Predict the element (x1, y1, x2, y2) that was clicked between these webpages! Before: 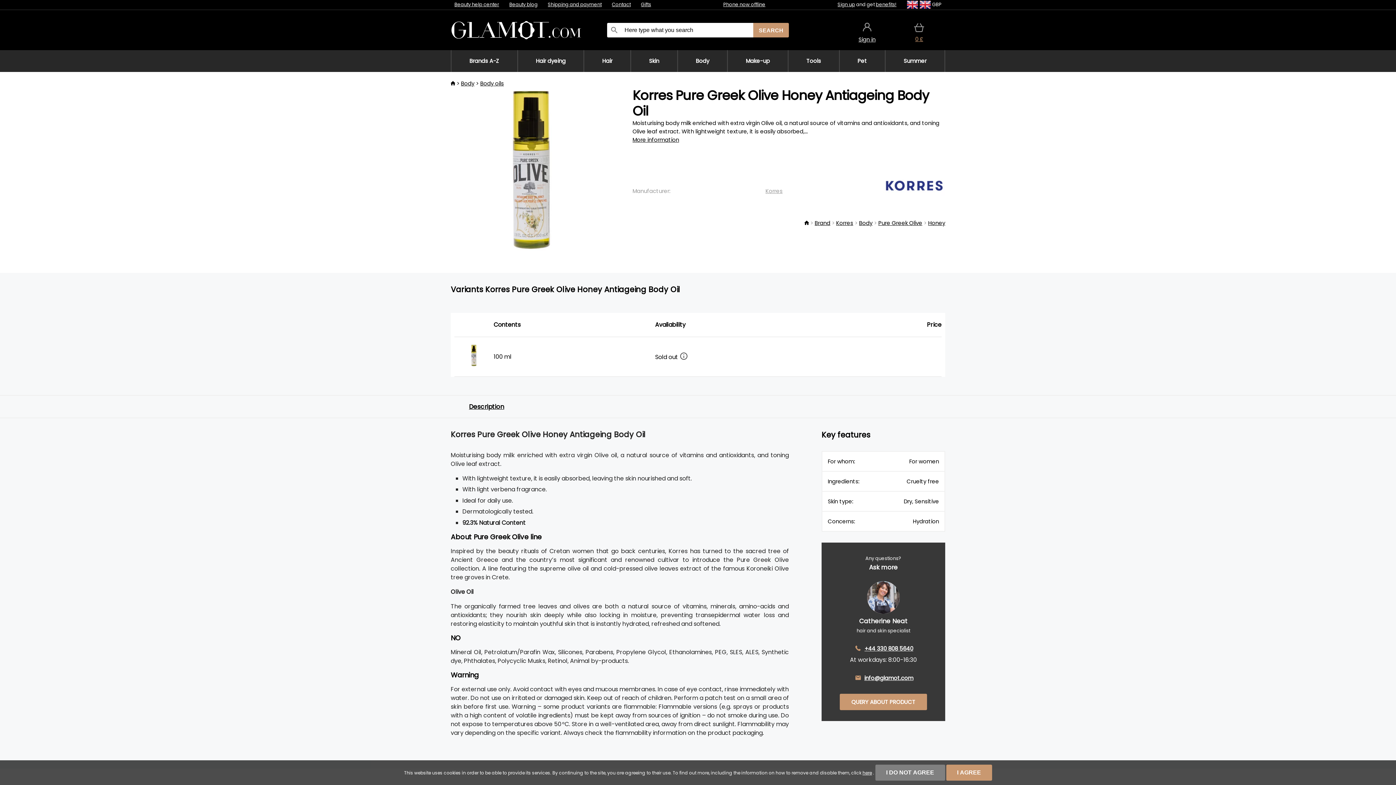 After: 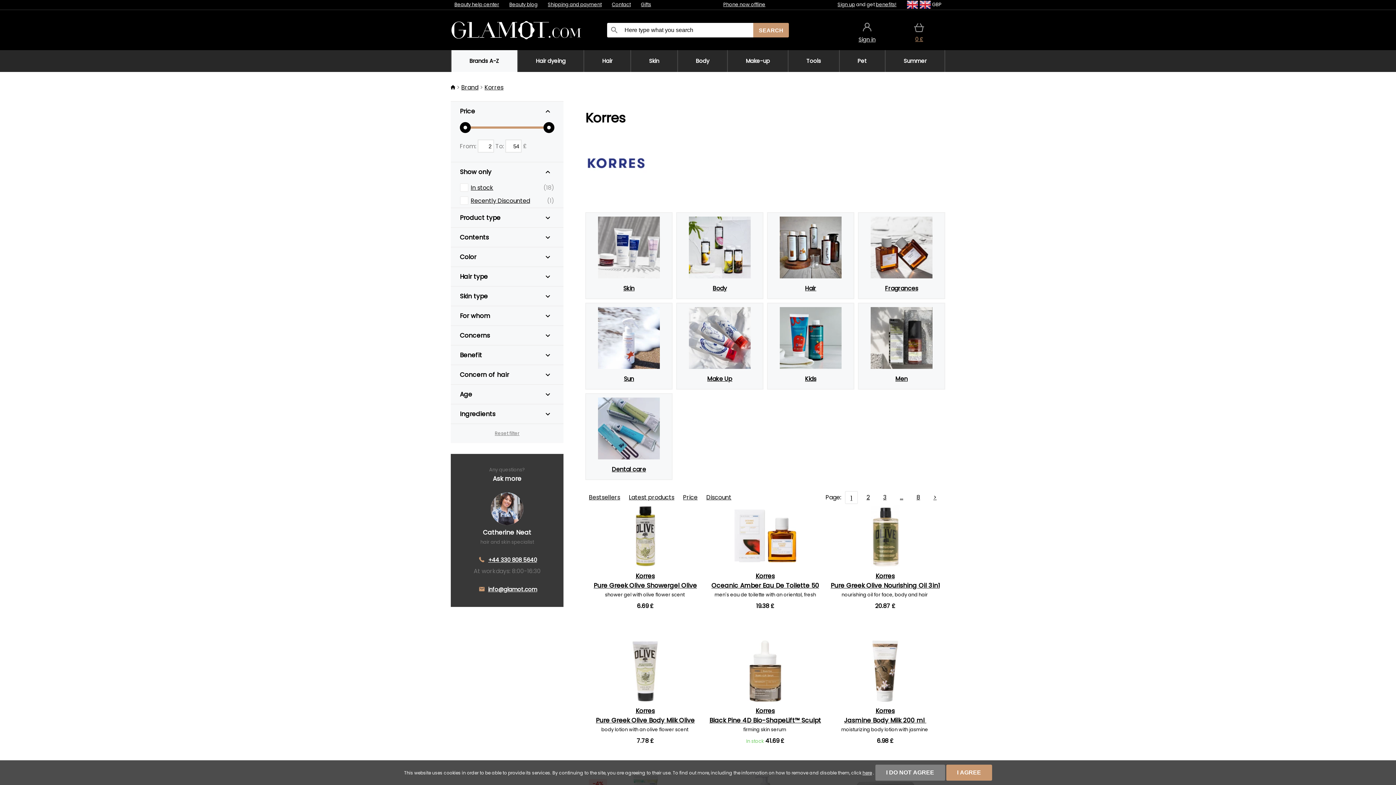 Action: label: Korres bbox: (765, 187, 782, 194)